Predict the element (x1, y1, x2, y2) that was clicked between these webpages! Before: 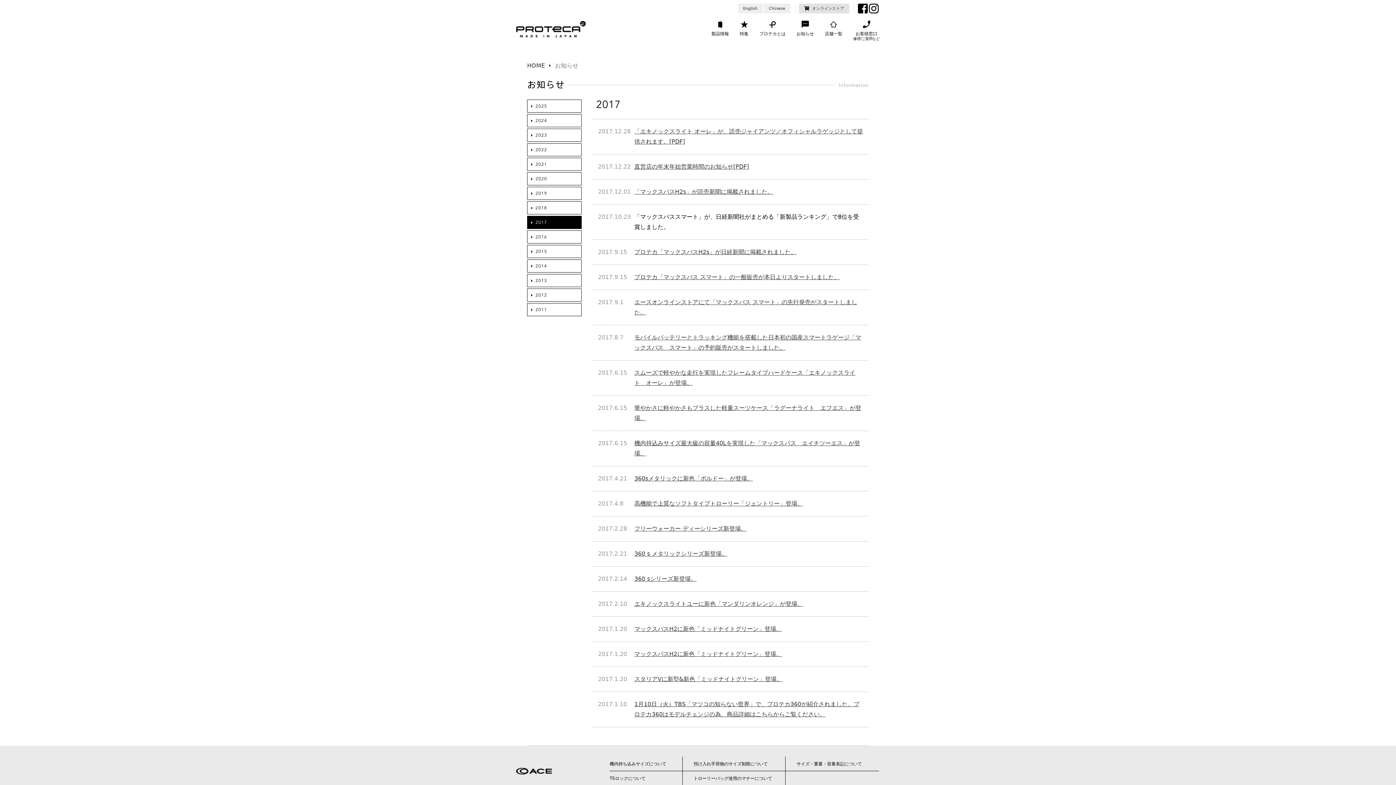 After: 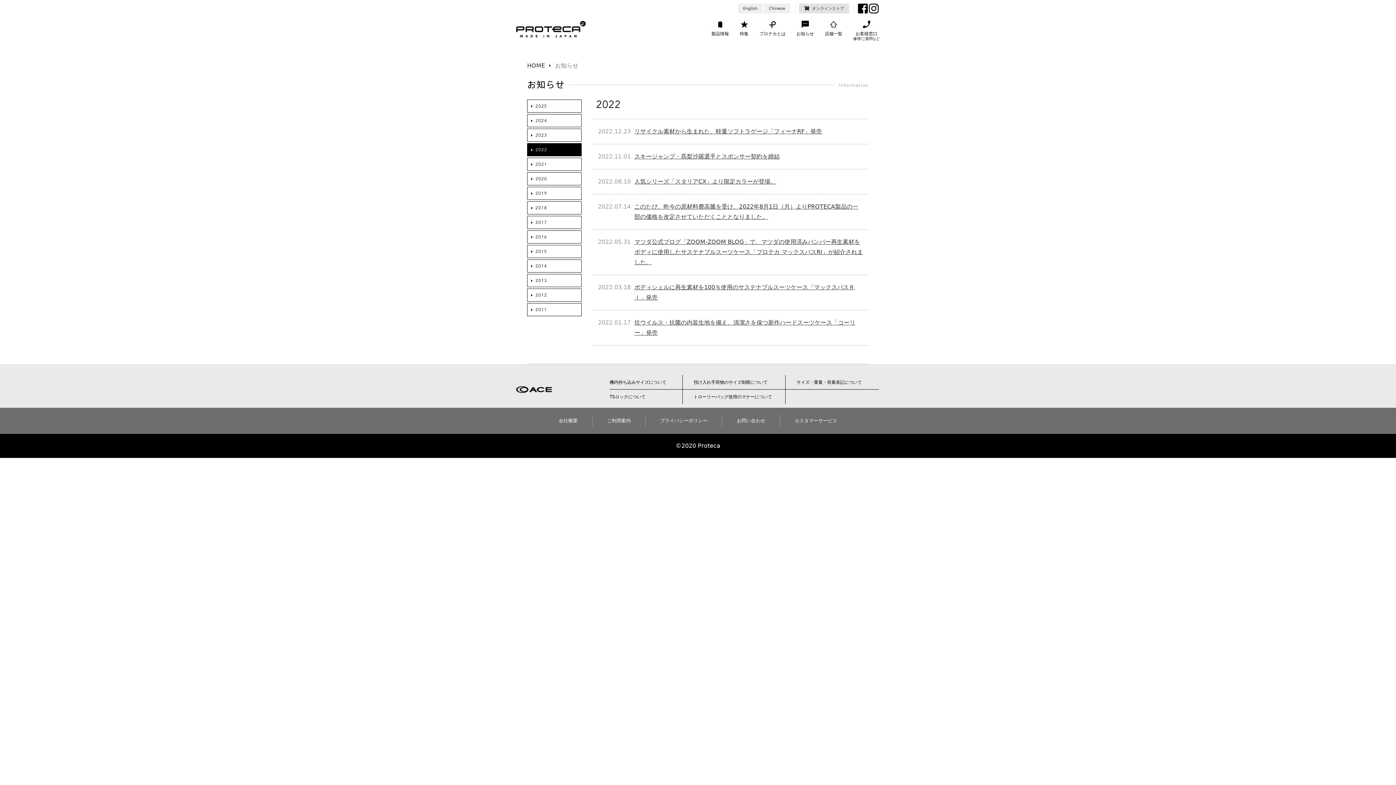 Action: bbox: (527, 143, 581, 156) label: 2022